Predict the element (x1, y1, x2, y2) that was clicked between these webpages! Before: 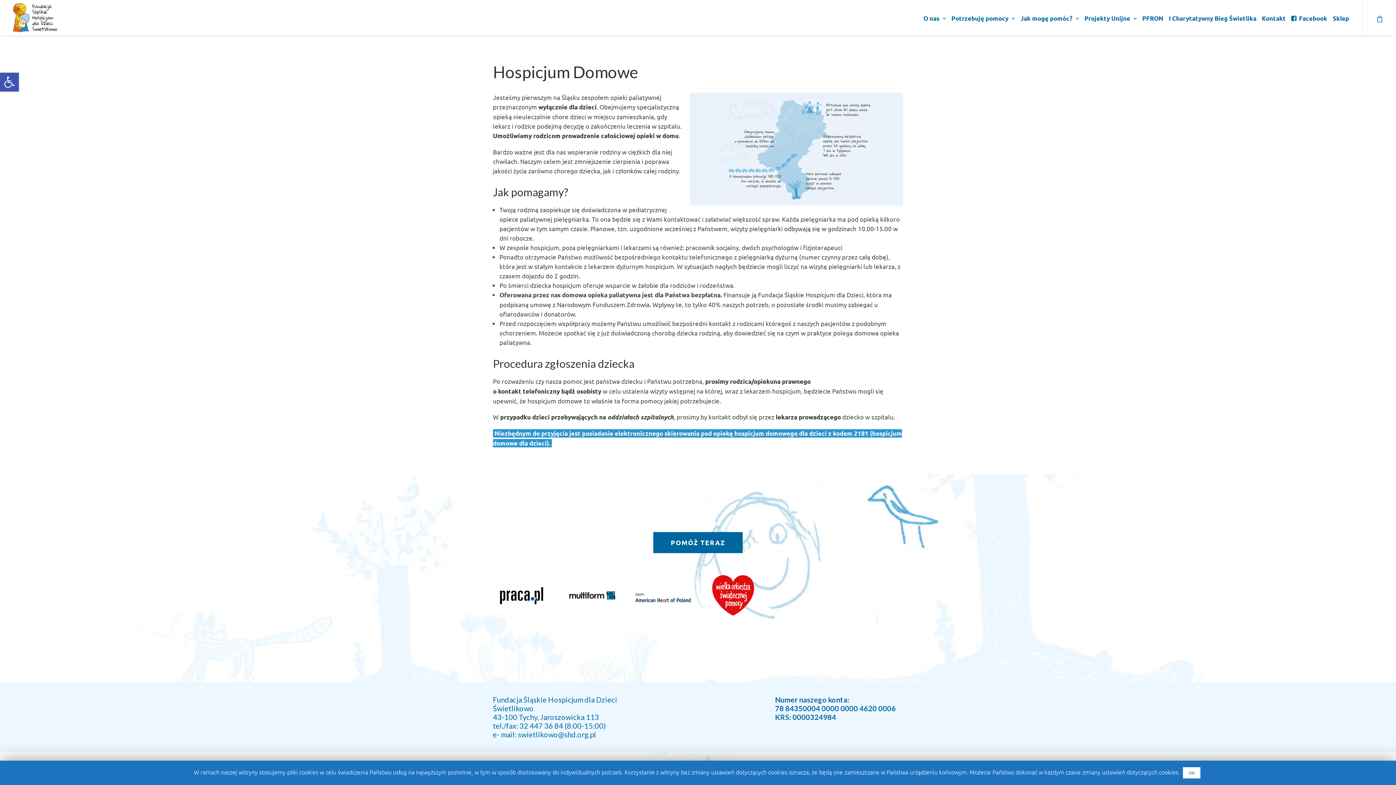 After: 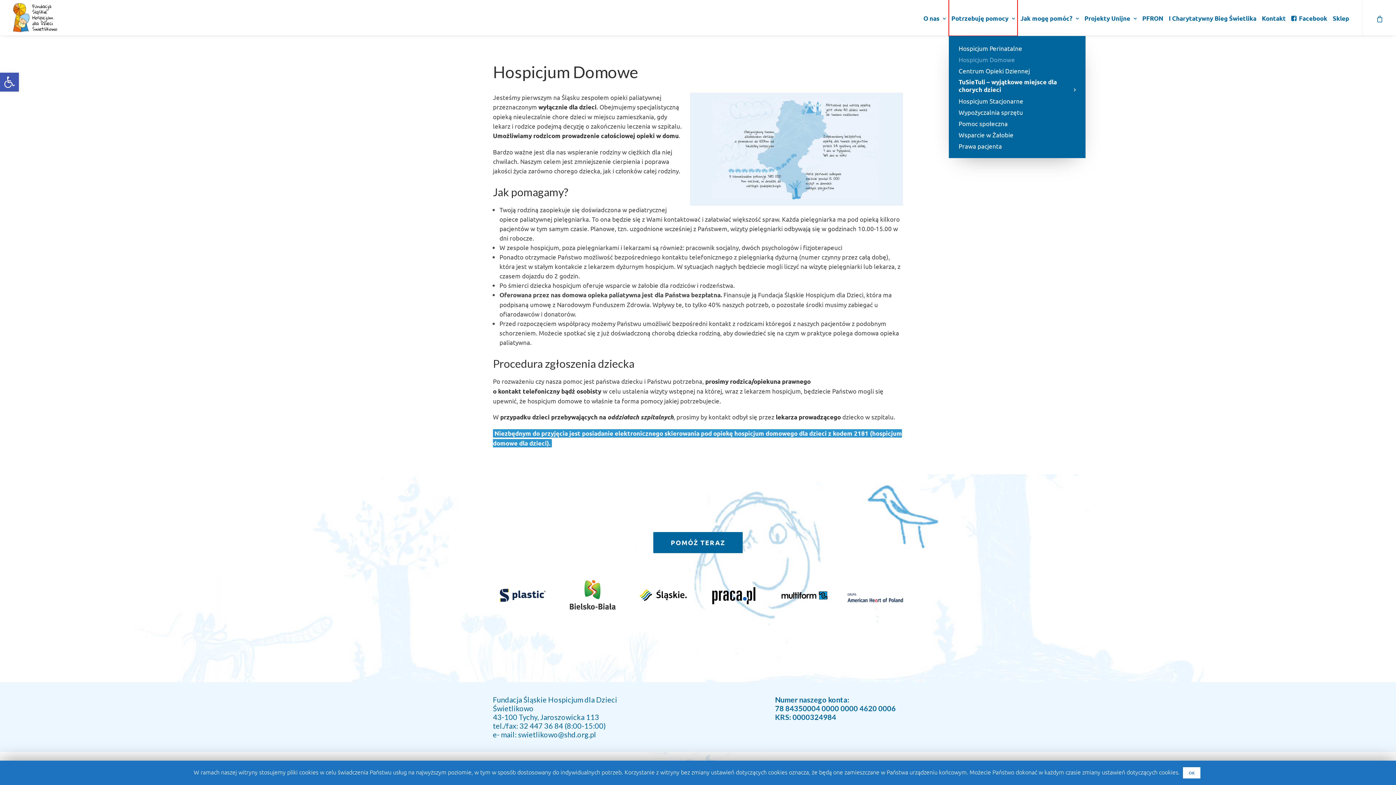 Action: label: Potrzebuję pomocy bbox: (949, 0, 1017, 35)